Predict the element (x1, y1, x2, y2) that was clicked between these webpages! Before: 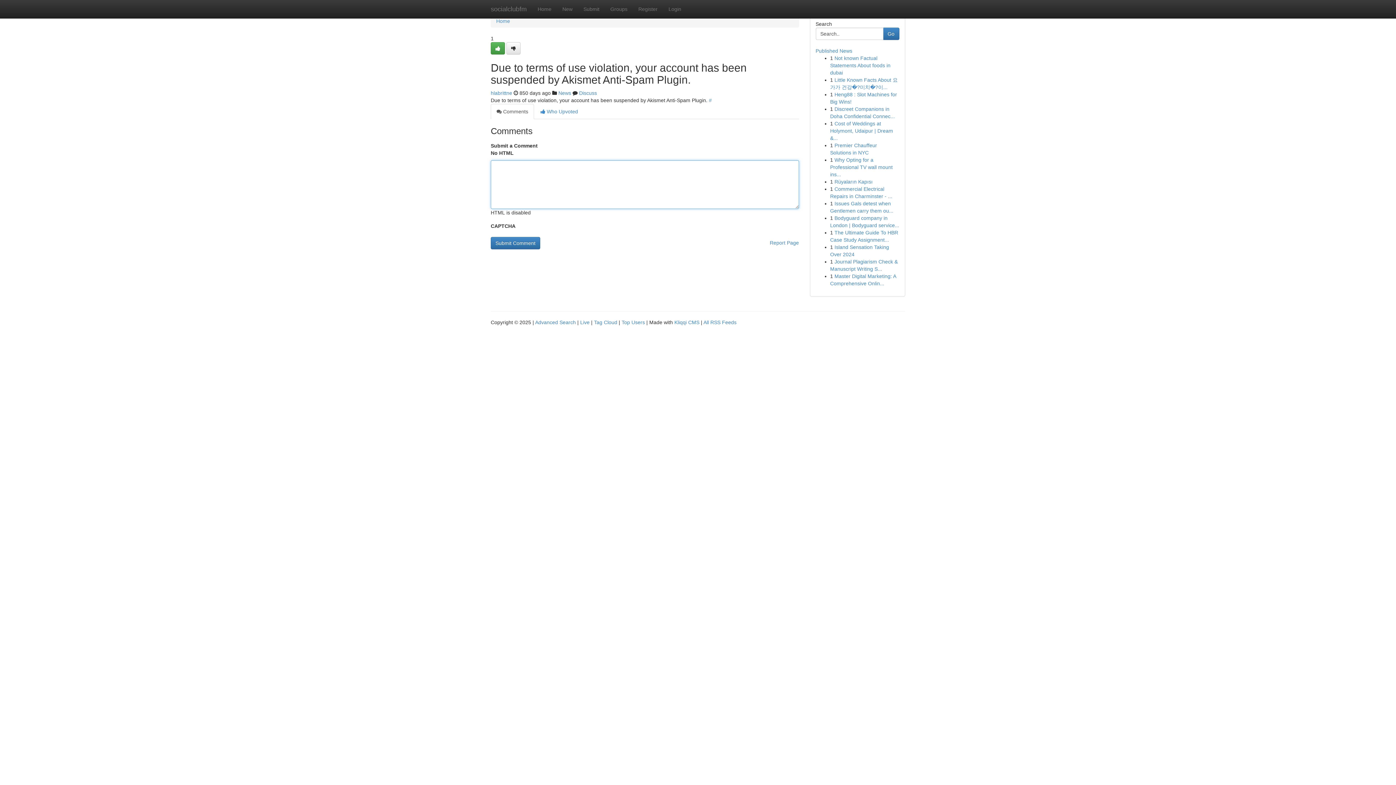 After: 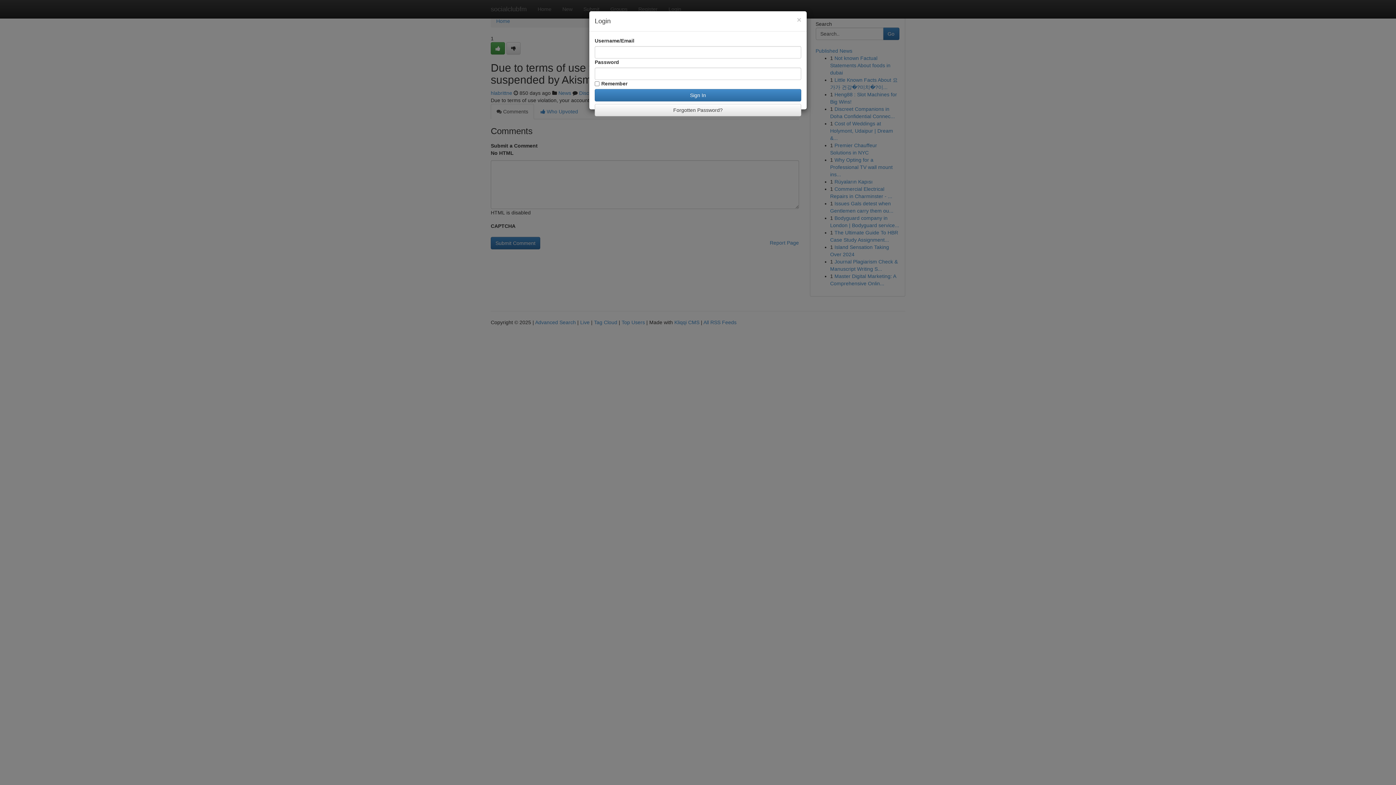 Action: bbox: (663, 0, 686, 18) label: Login